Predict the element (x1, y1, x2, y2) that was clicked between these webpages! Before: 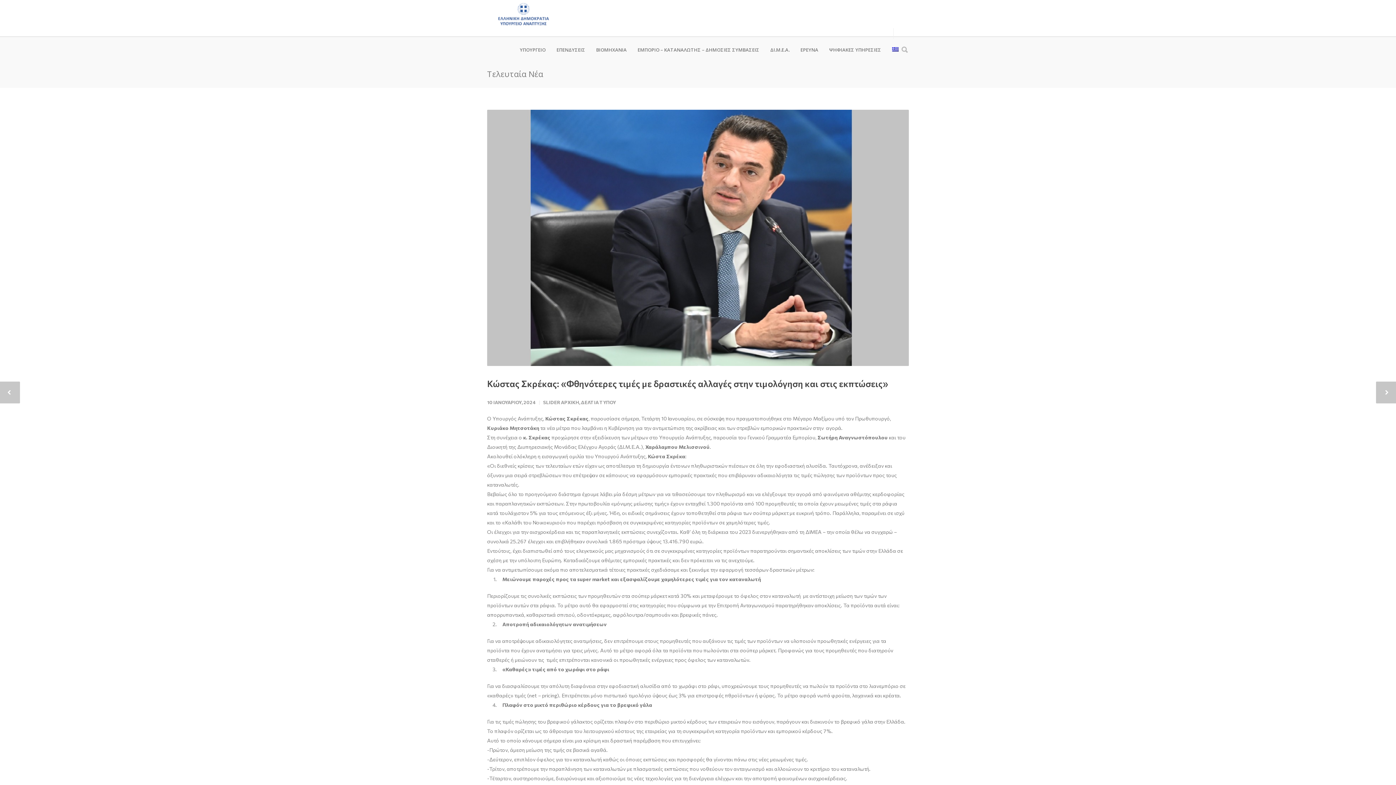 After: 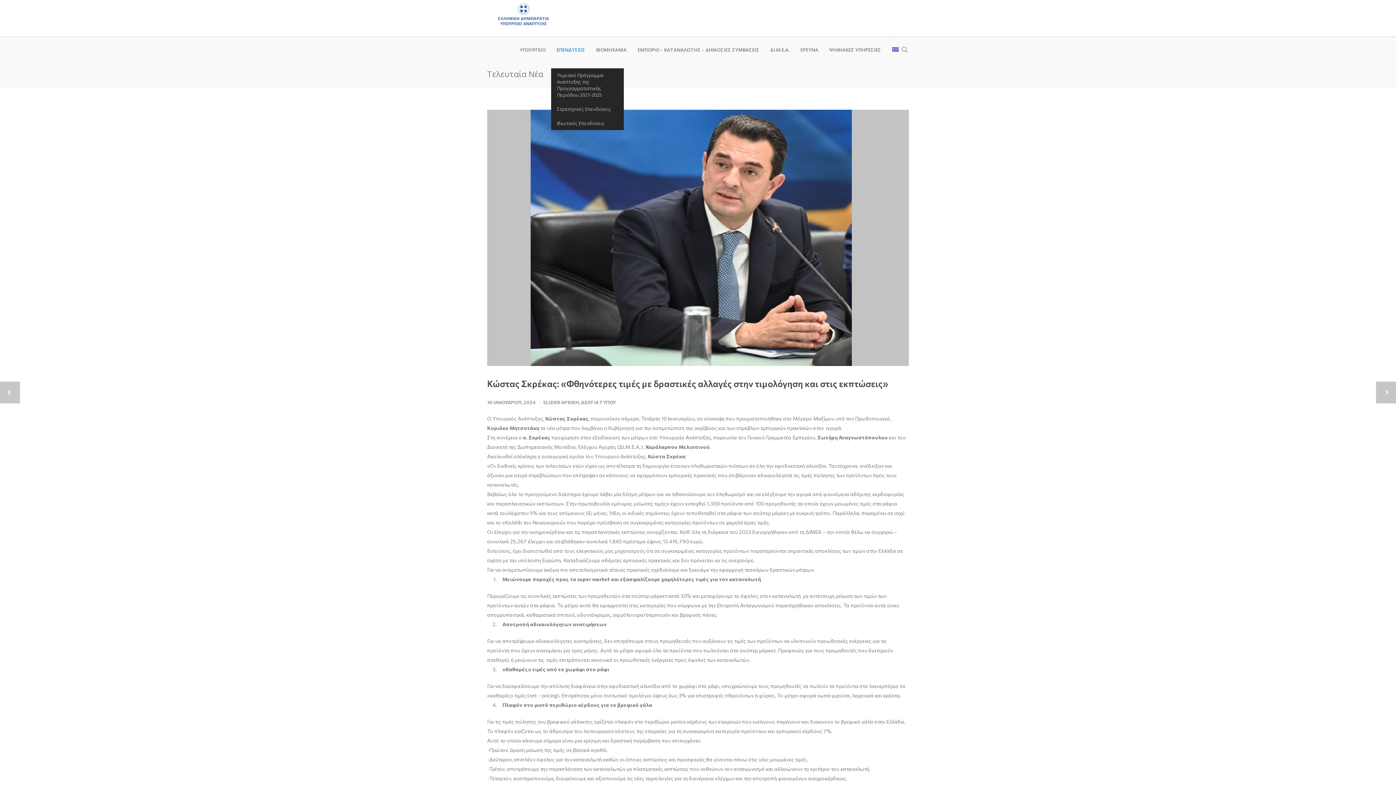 Action: bbox: (551, 46, 590, 53) label: ΕΠΕΝΔΥΣΕΙΣ